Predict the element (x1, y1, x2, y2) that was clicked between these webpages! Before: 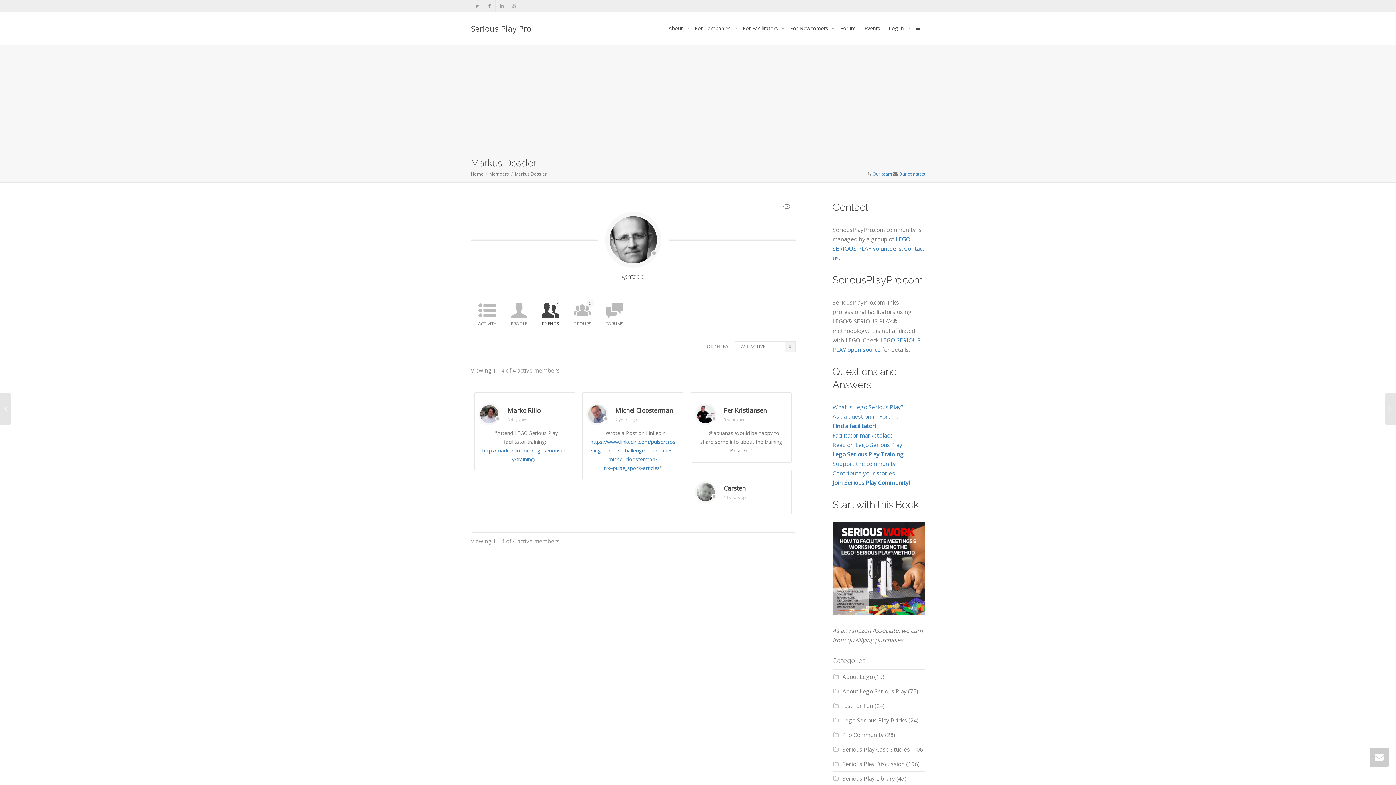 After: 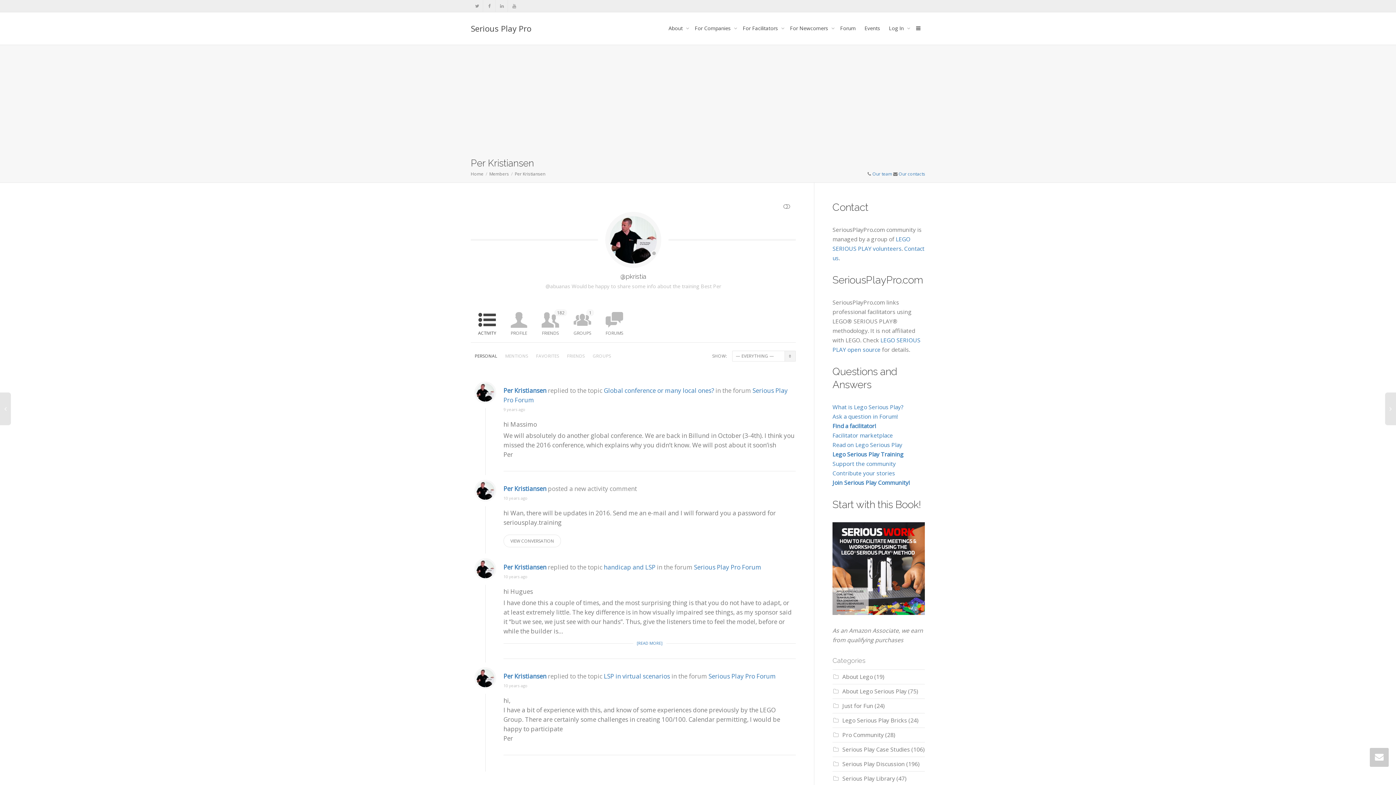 Action: bbox: (724, 406, 766, 414) label: Per Kristiansen